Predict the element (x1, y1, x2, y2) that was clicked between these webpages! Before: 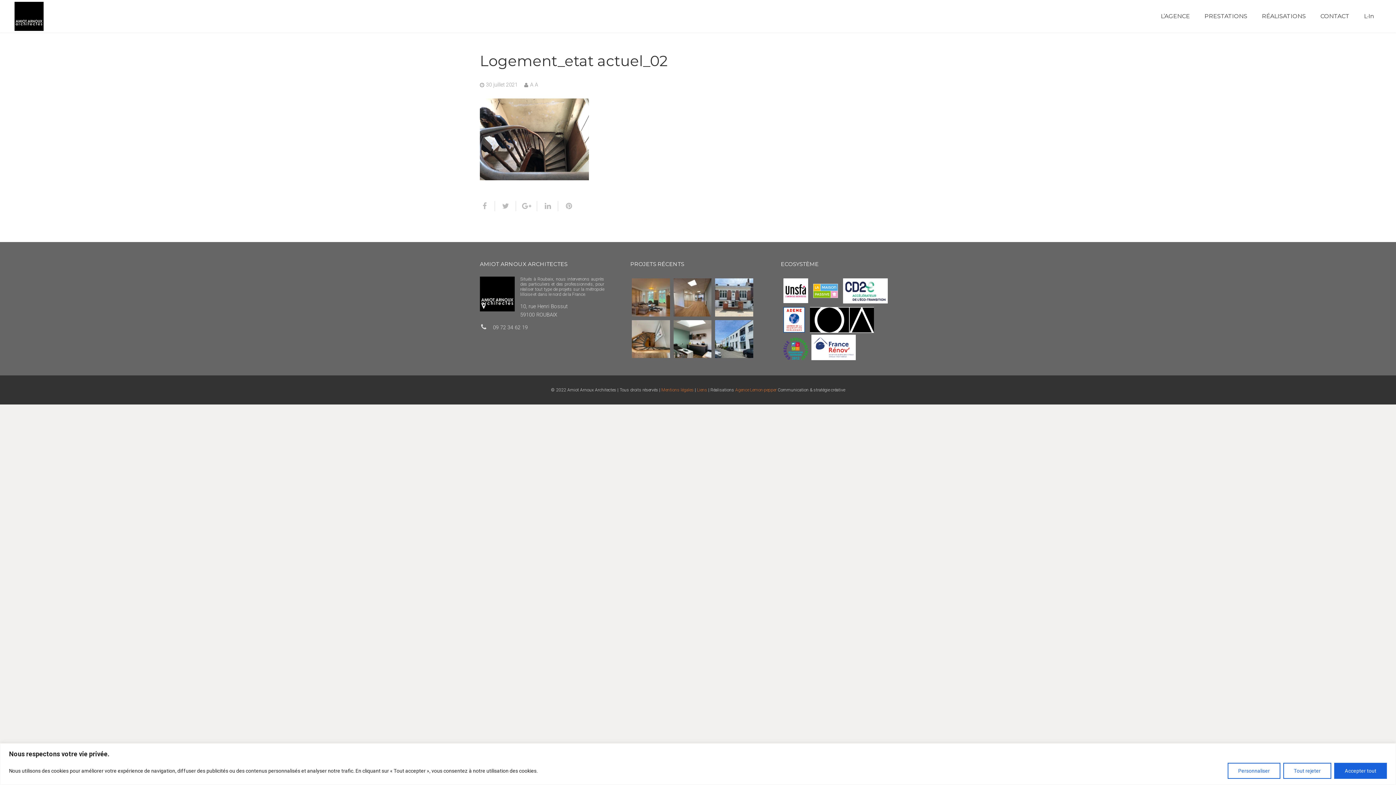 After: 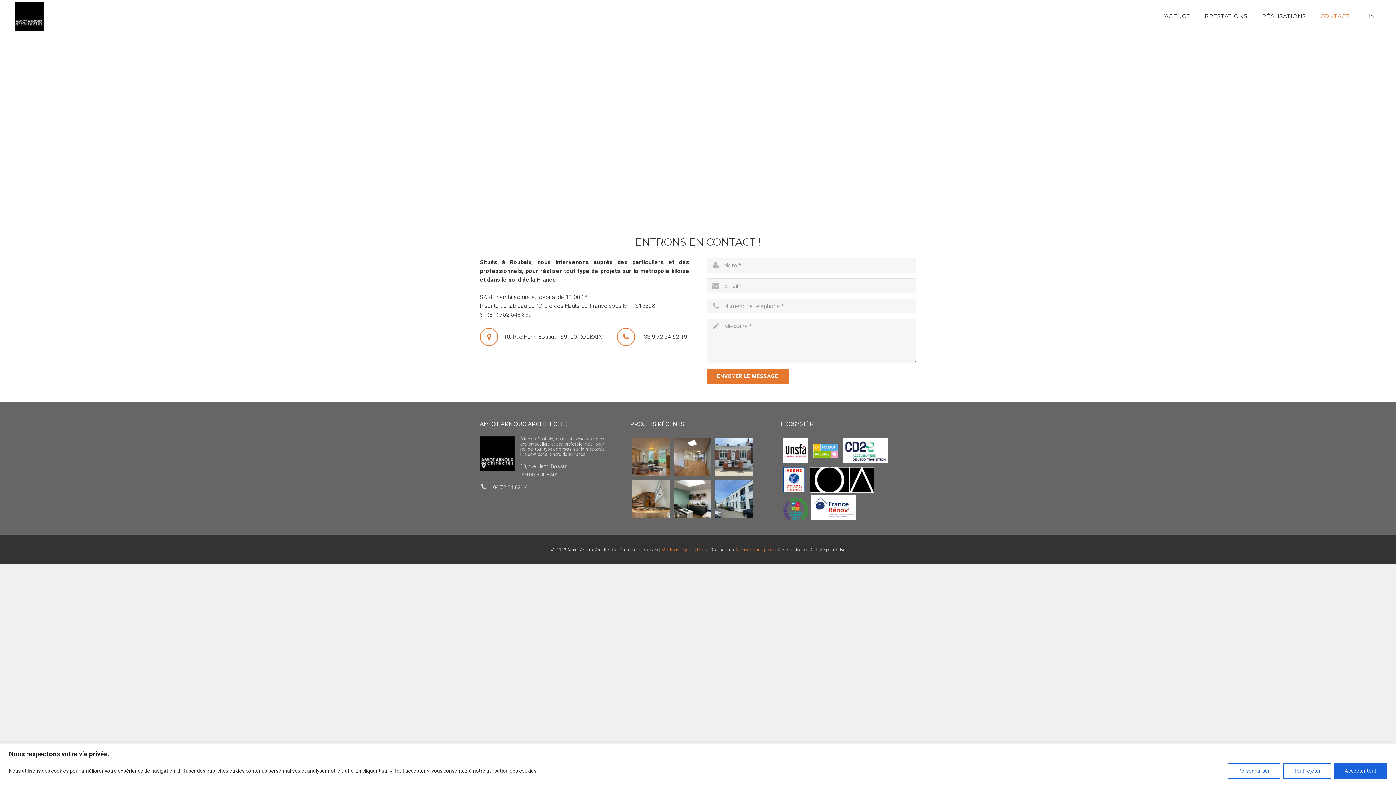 Action: bbox: (1313, 7, 1357, 25) label: CONTACT